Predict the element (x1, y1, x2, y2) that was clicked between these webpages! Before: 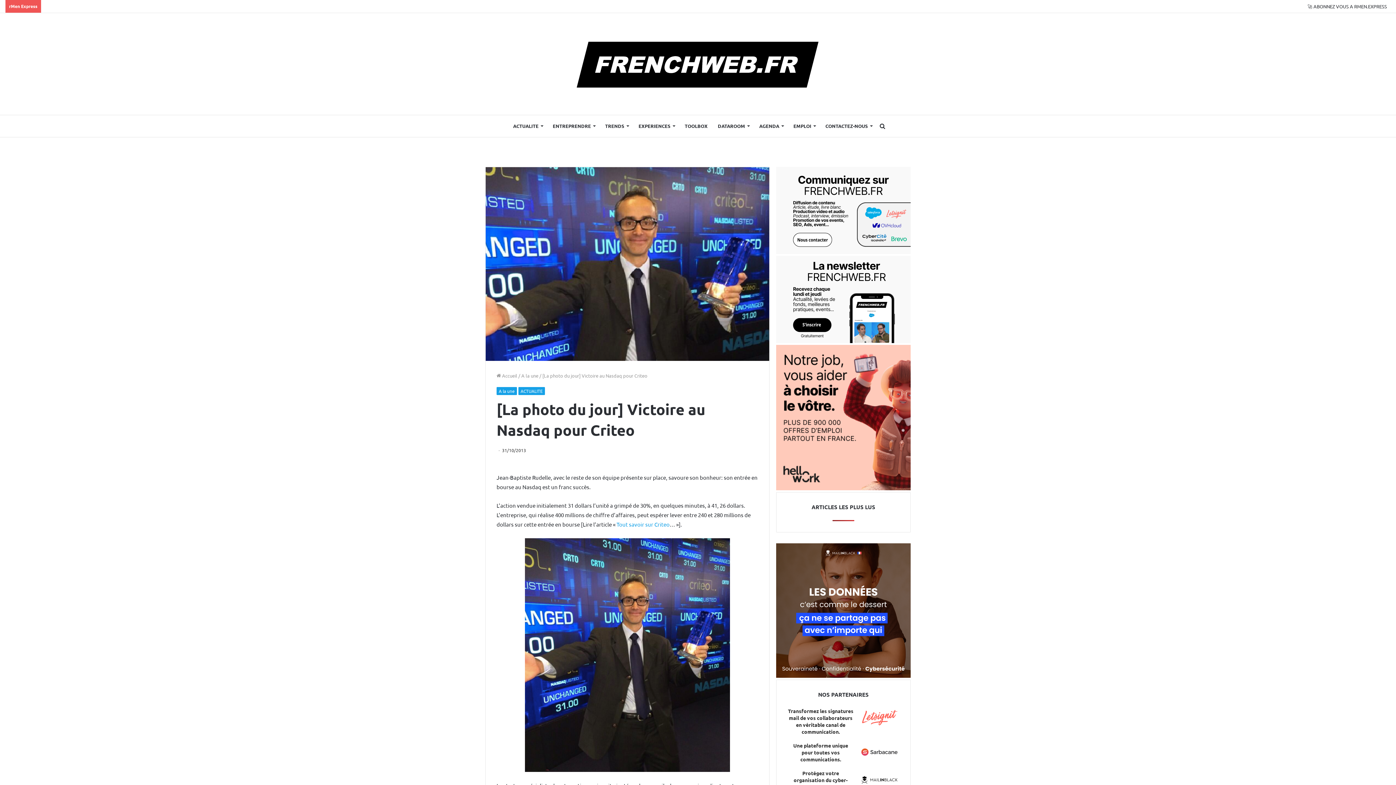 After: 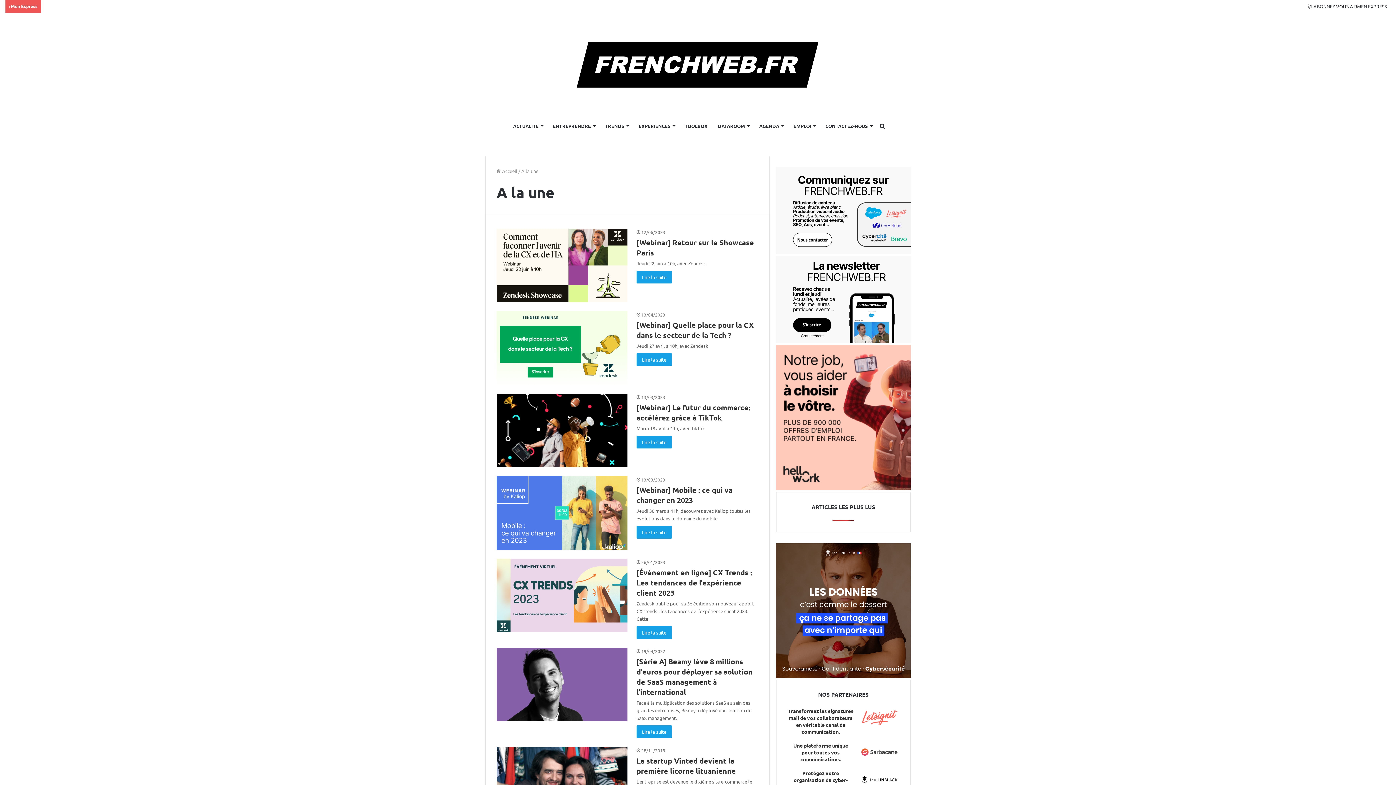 Action: bbox: (521, 372, 538, 379) label: A la une